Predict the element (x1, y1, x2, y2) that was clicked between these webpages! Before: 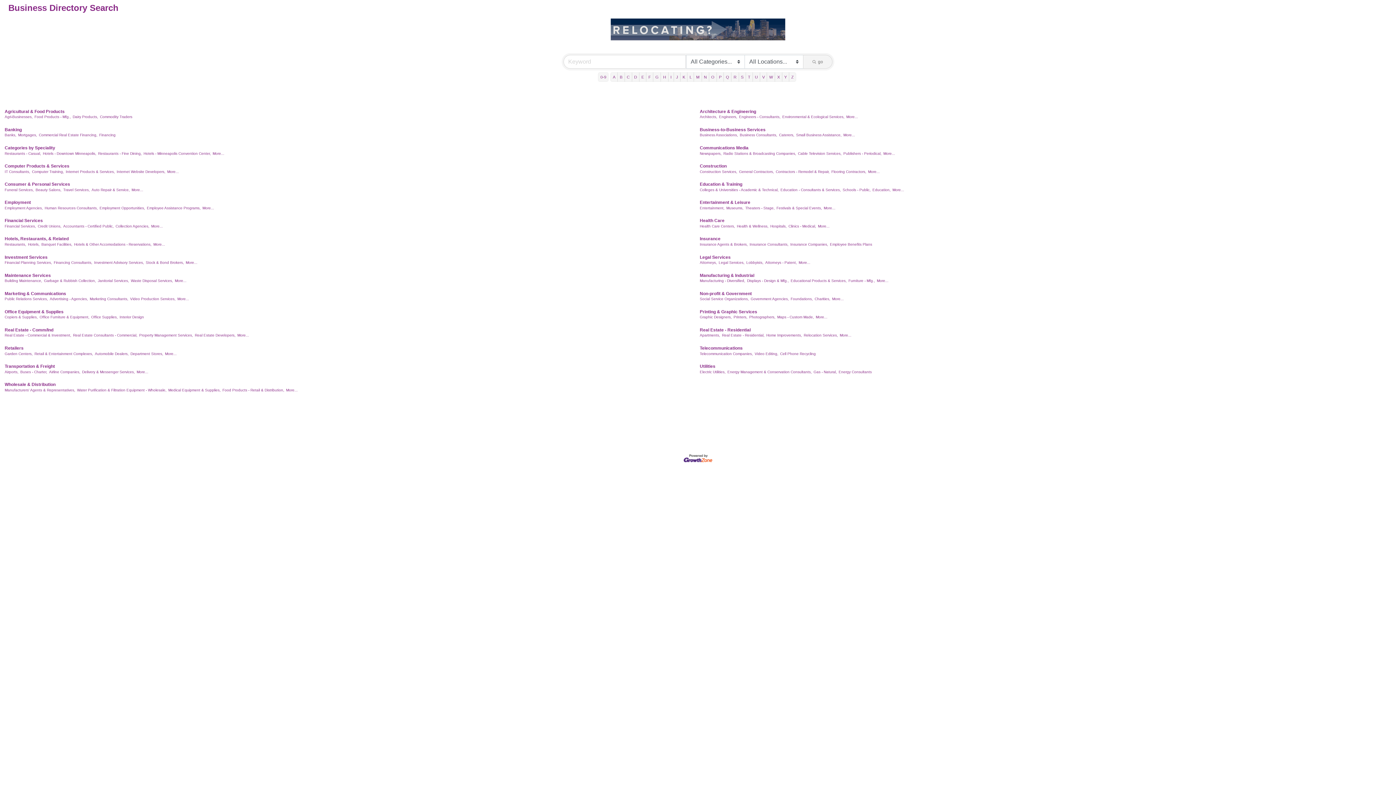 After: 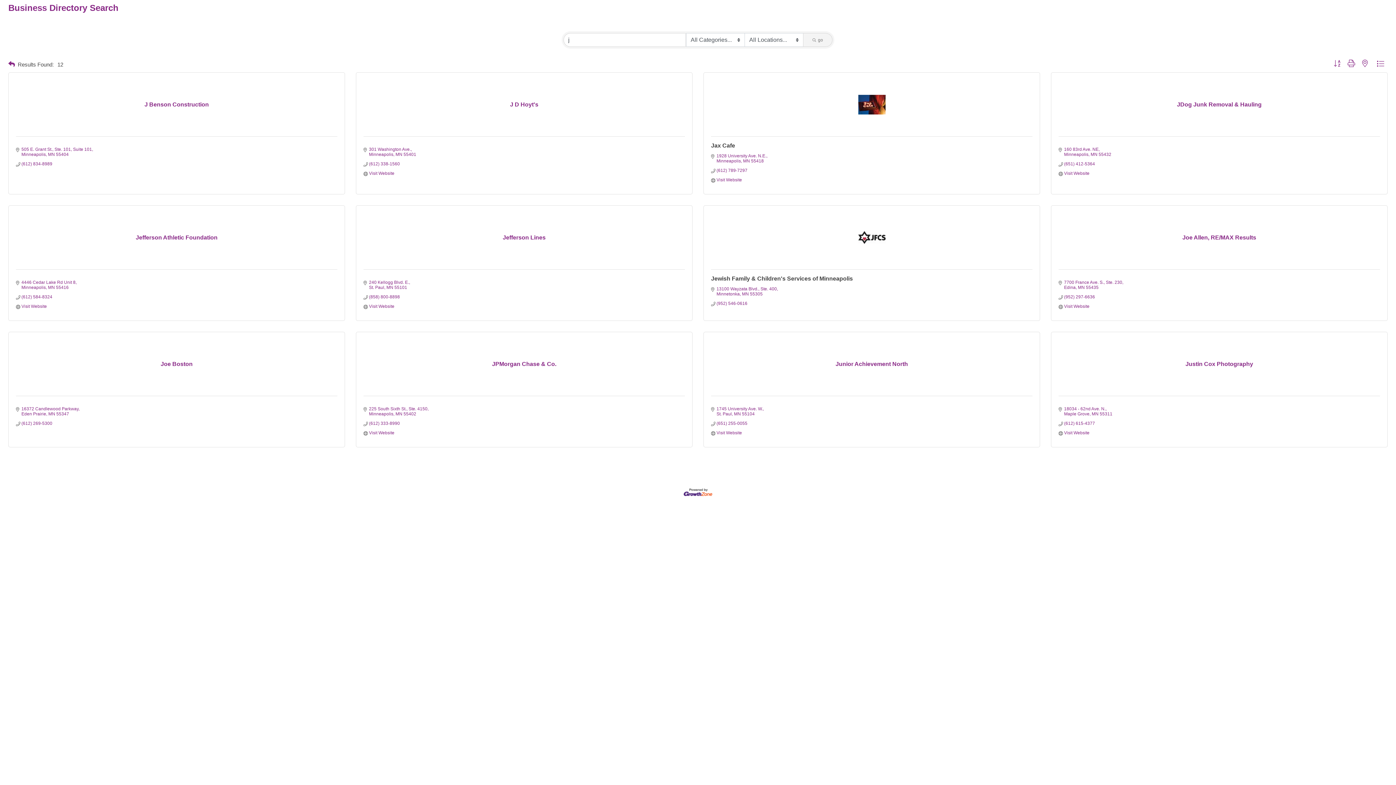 Action: label: J bbox: (673, 72, 680, 81)